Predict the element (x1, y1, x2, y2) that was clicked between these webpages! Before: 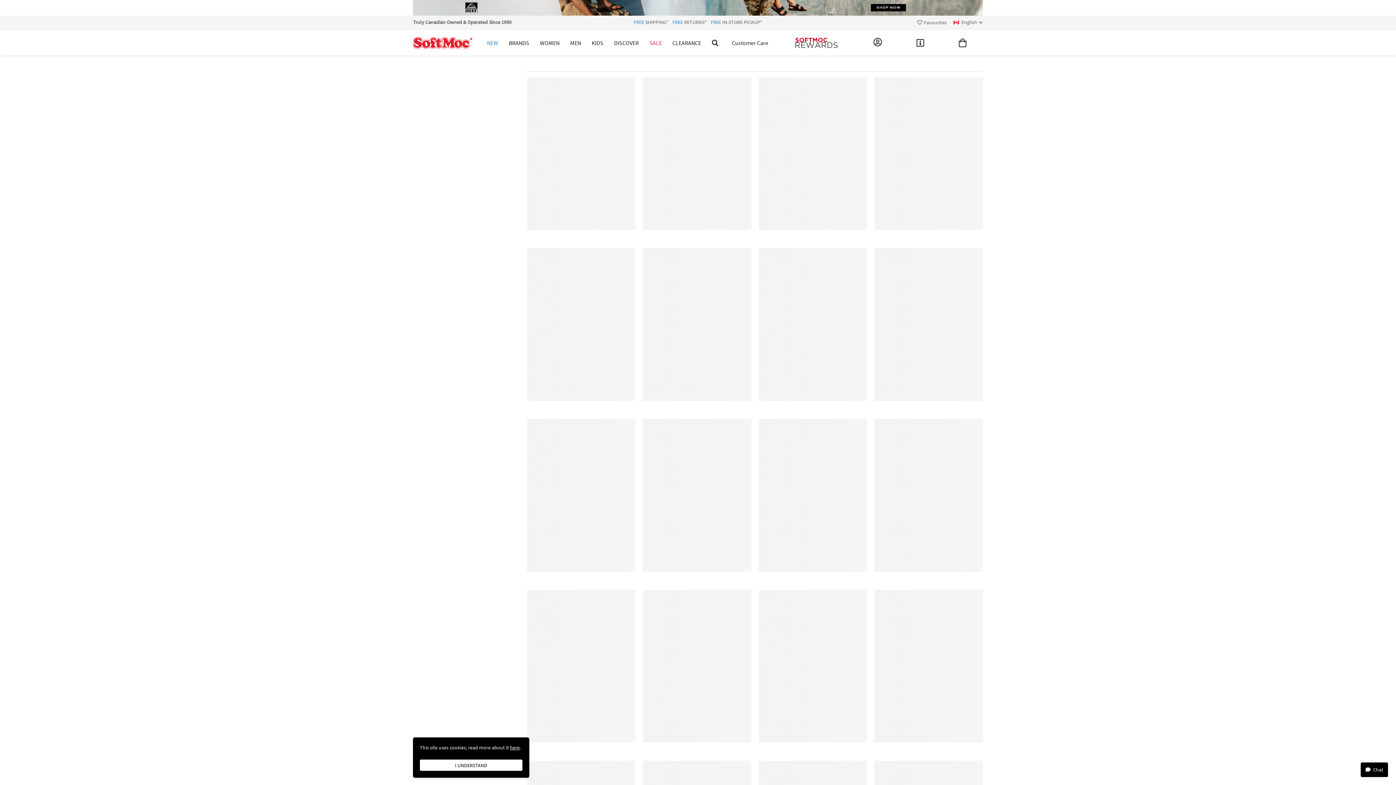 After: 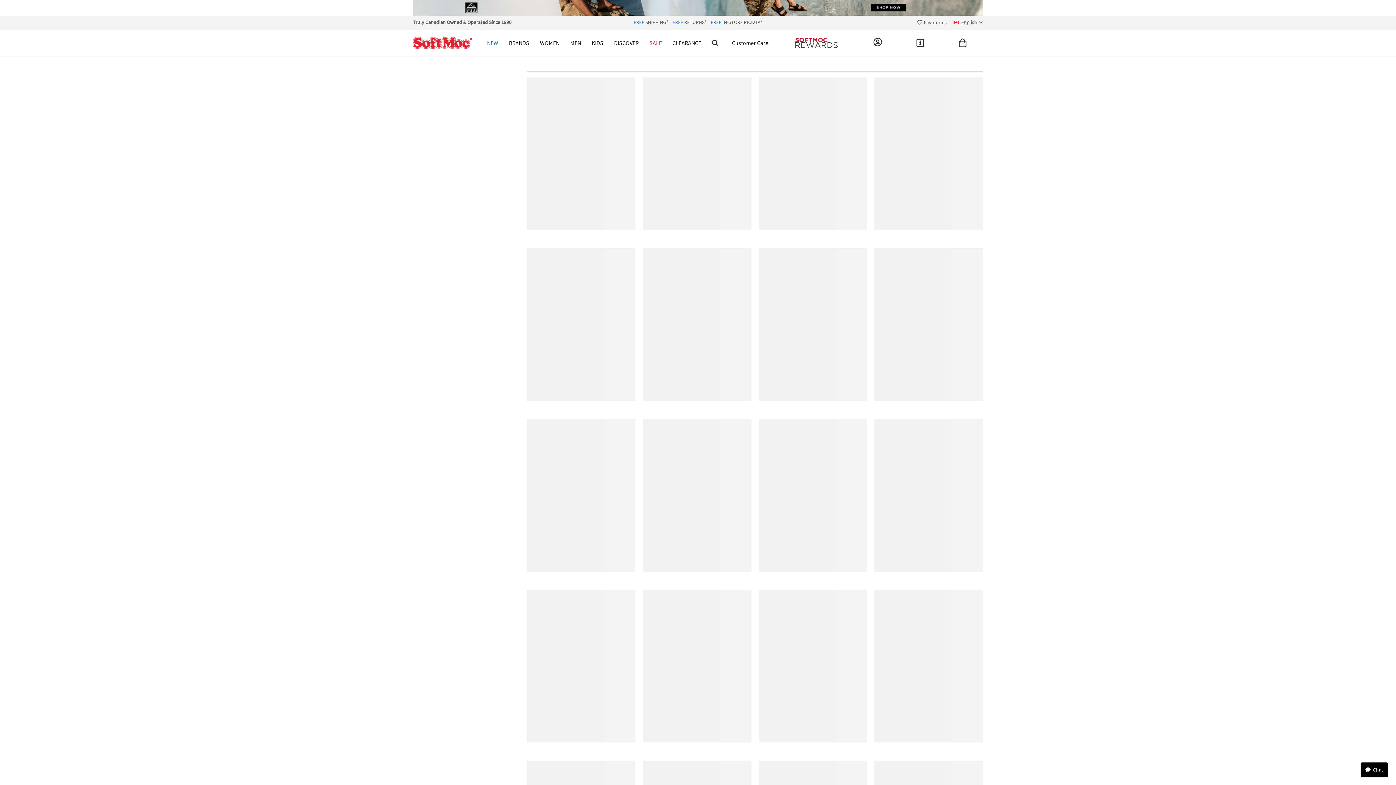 Action: bbox: (413, 0, 983, 15)